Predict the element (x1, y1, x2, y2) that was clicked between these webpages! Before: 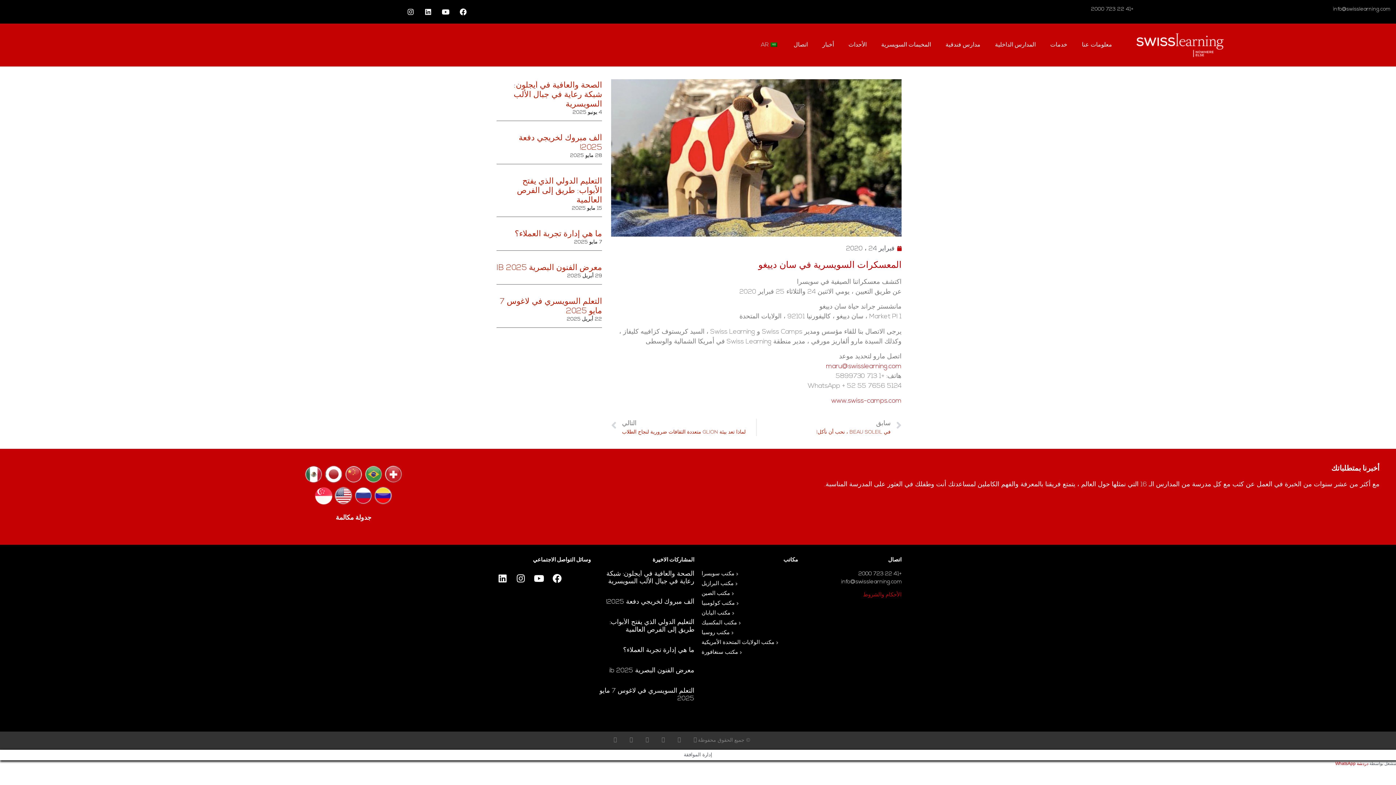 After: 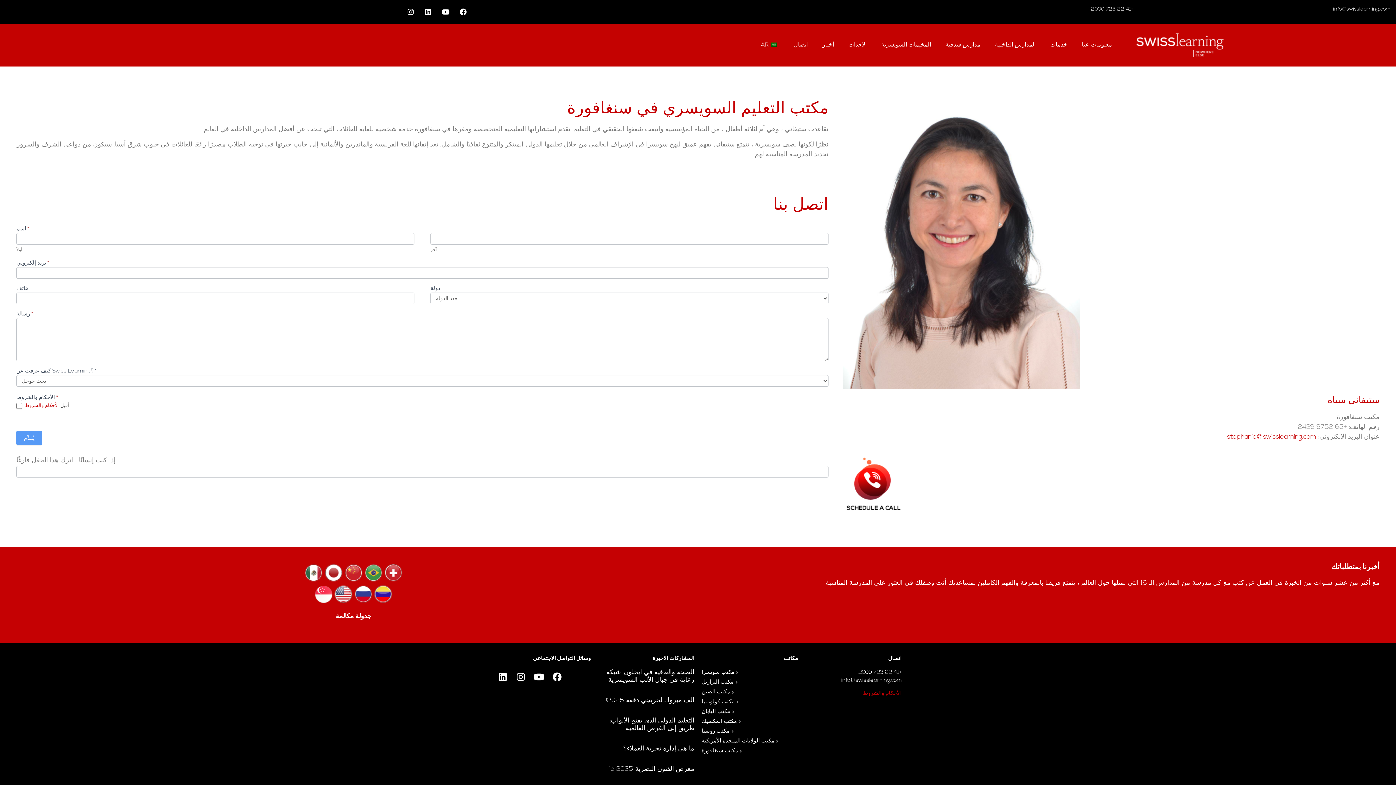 Action: bbox: (701, 648, 798, 656) label: مكتب سنغافورة